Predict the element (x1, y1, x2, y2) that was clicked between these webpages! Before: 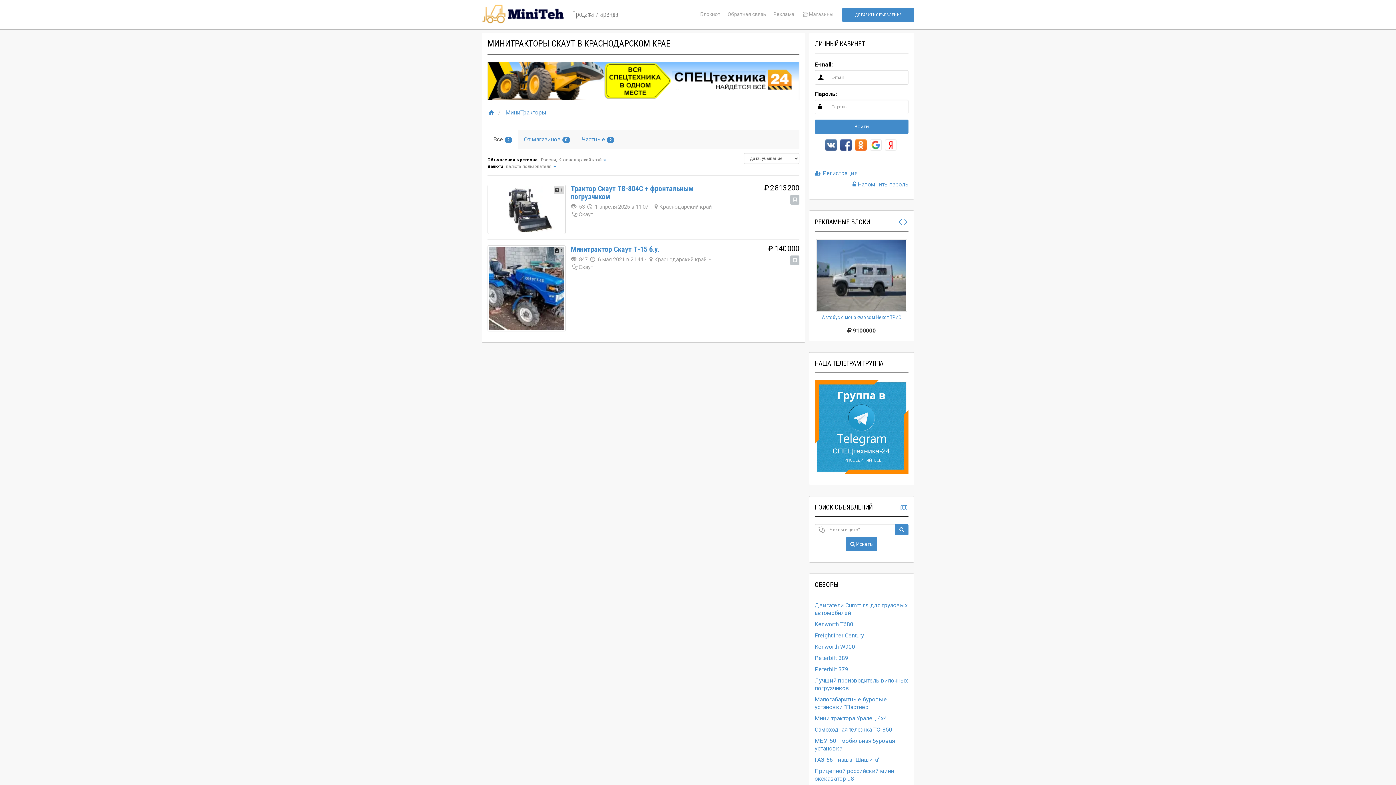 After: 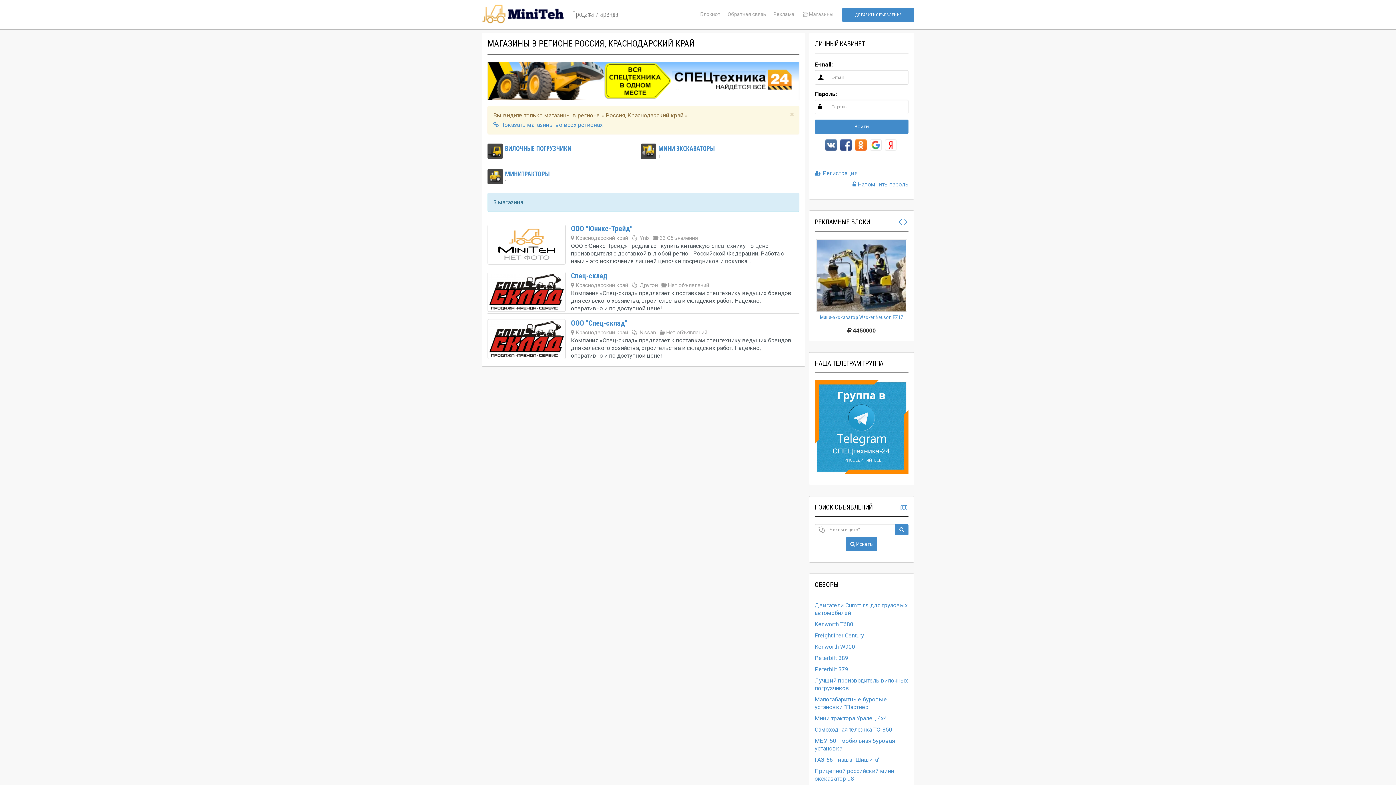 Action: bbox: (798, 7, 837, 22) label: Магазины